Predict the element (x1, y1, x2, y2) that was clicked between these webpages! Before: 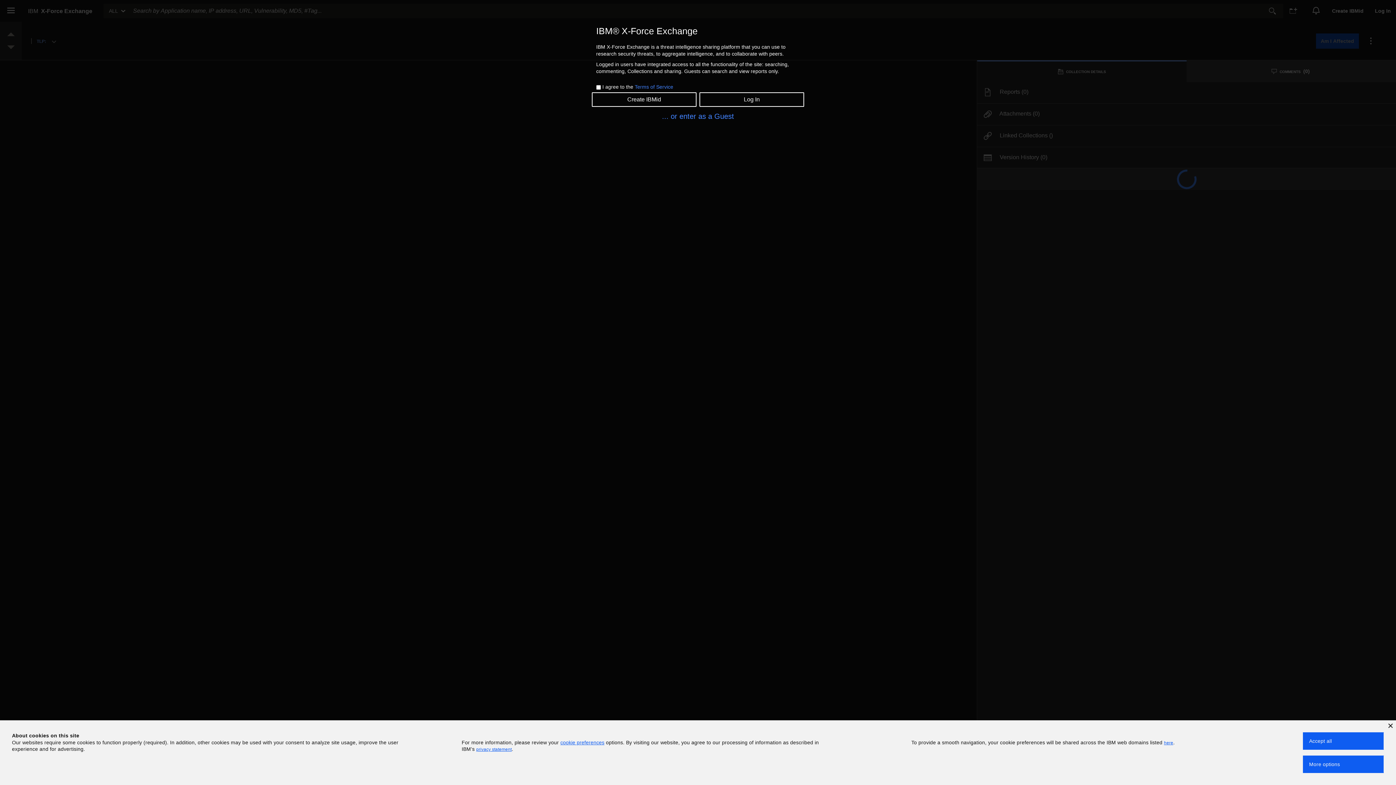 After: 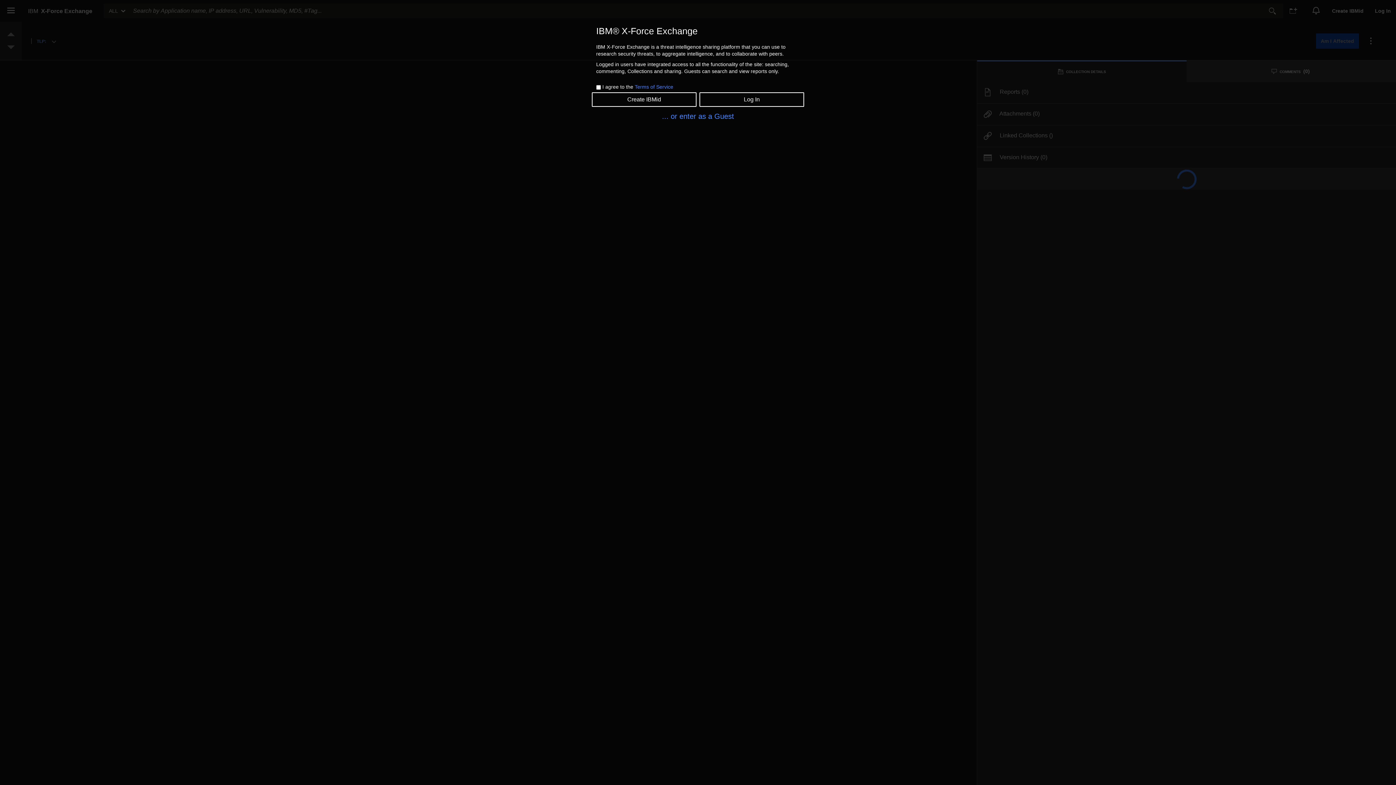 Action: bbox: (1388, 724, 1393, 728)